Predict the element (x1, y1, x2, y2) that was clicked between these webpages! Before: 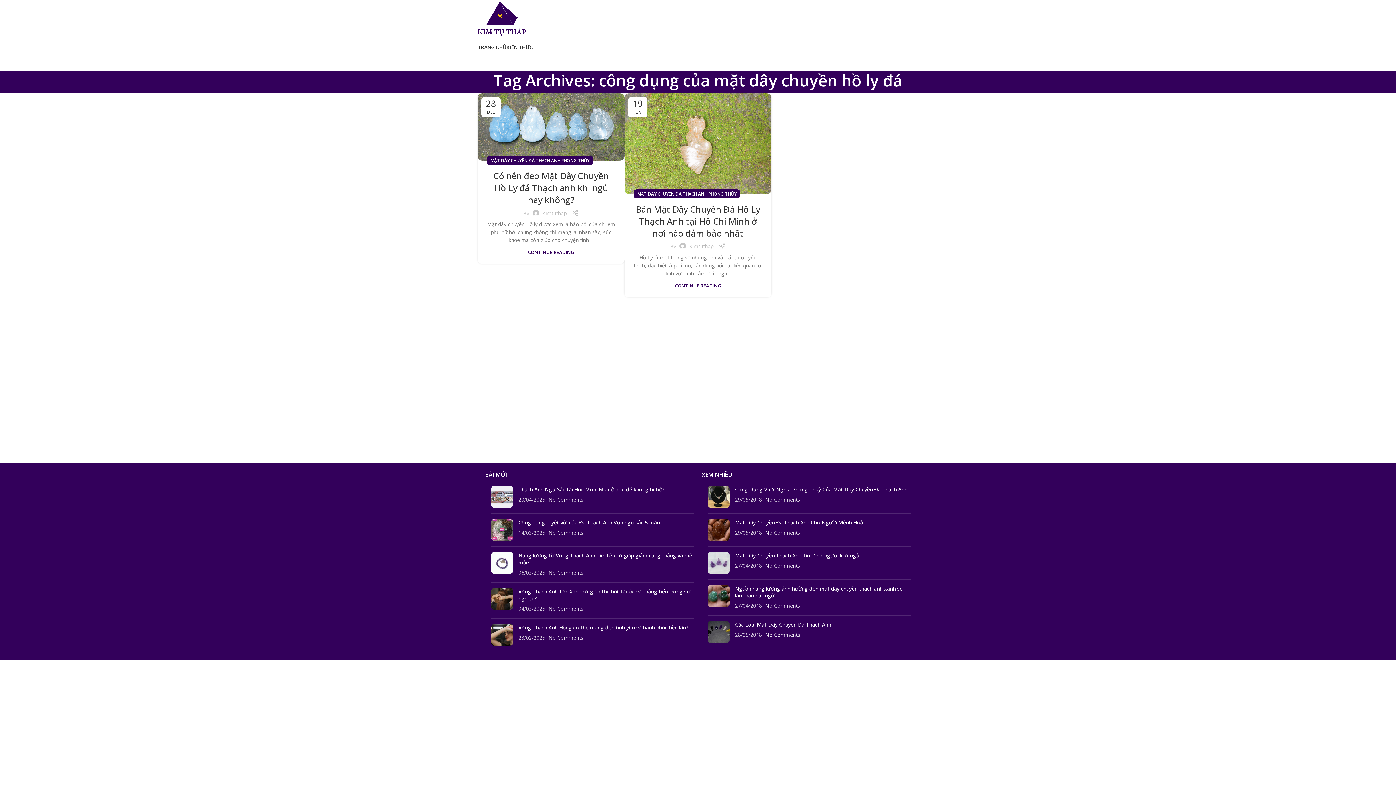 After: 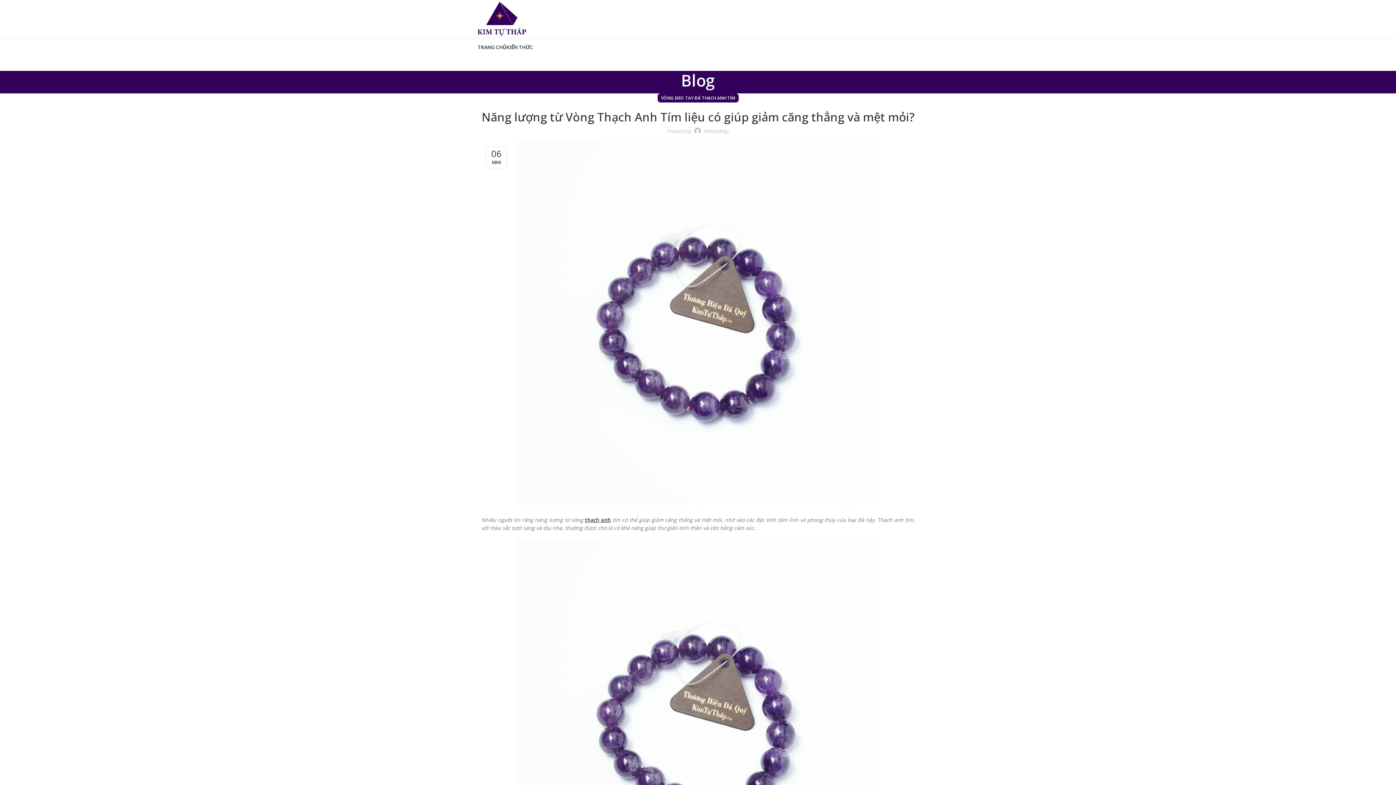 Action: label: No Comments bbox: (548, 569, 583, 576)